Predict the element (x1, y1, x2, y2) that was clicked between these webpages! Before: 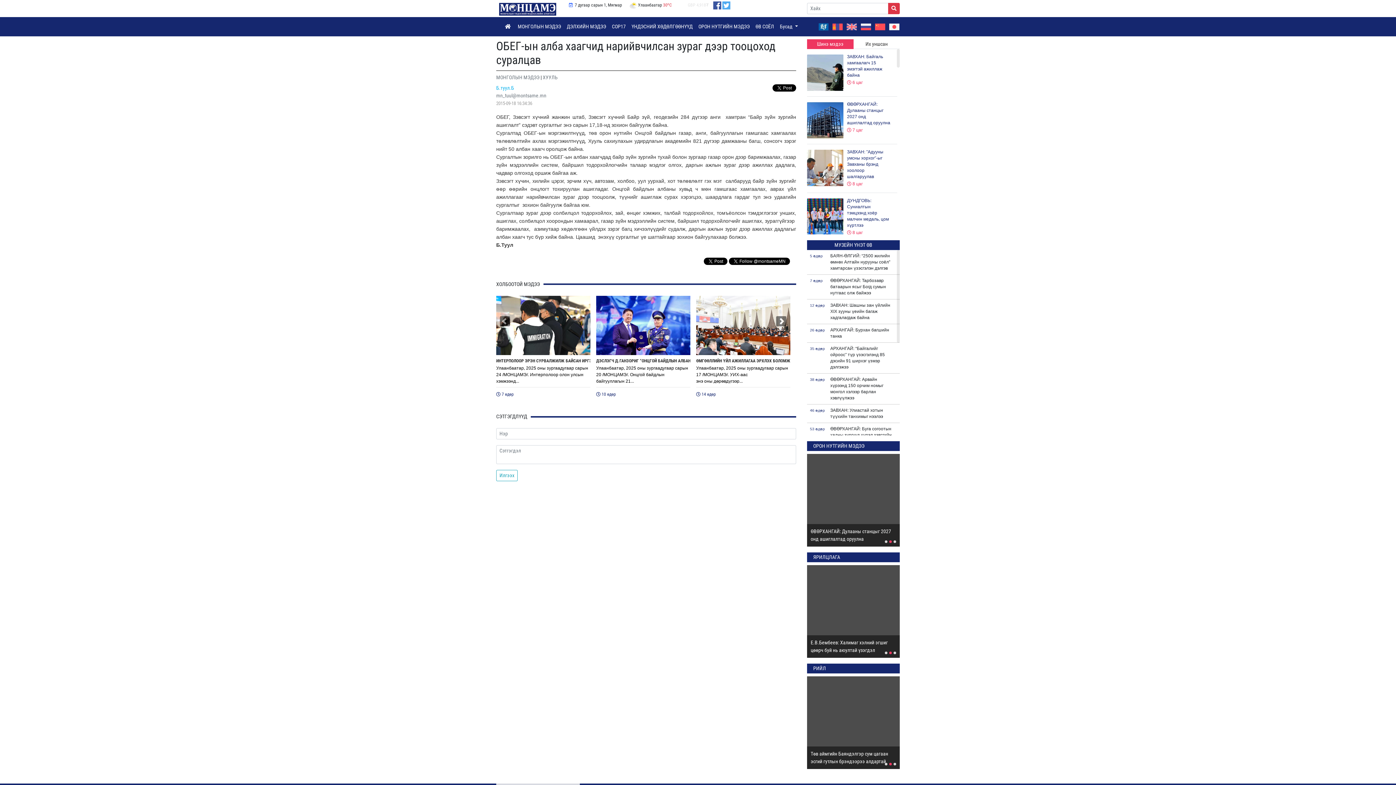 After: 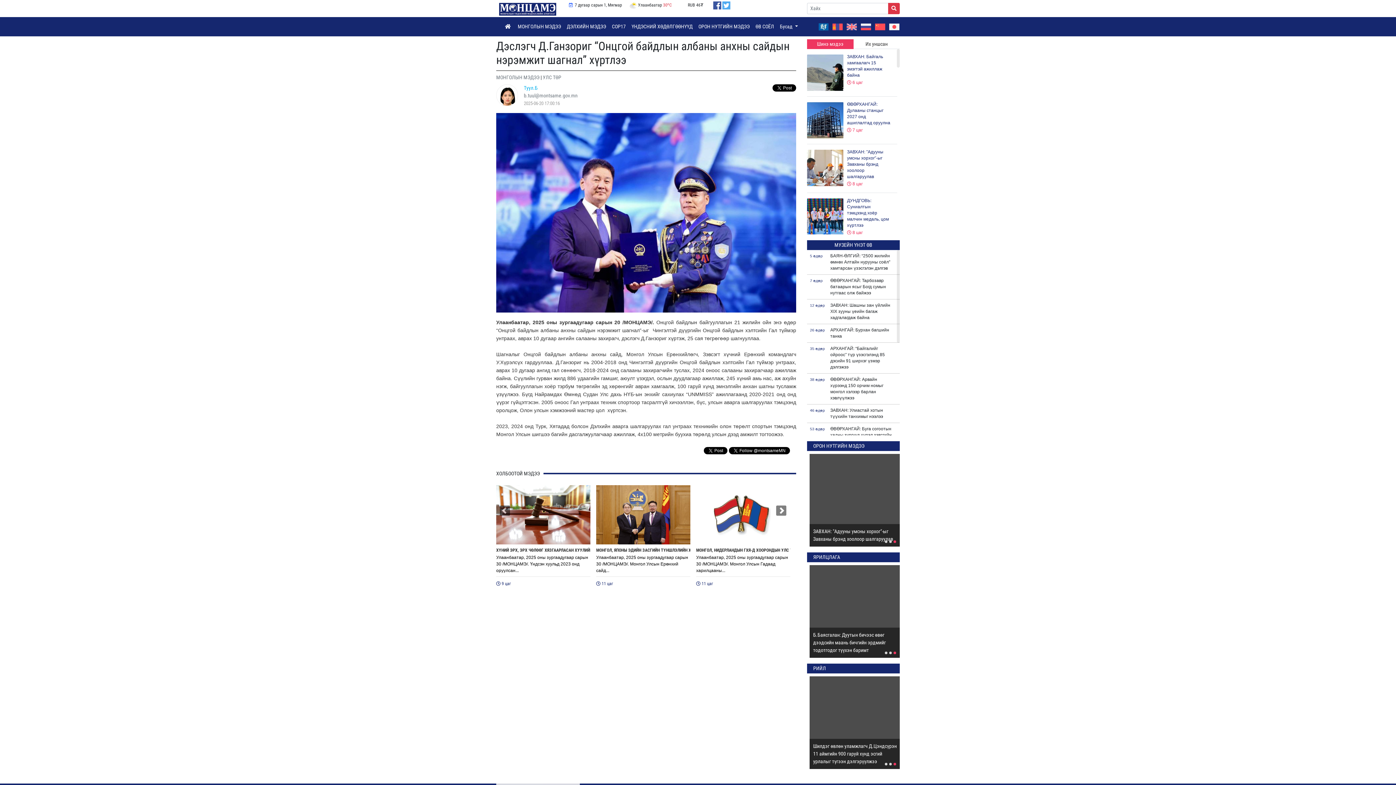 Action: bbox: (596, 296, 690, 397) label: ДЭСЛЭГЧ Д.ГАНЗОРИГ “ОНЦГОЙ БАЙДЛЫН АЛБАНЫ АНХНЫ САЙДЫН НЭРЭМЖИТ ШАГНАЛ” ХҮРТЛЭЭ
Улаанбаатар, 2025 оны зургаадугаар сарын 20 /МОНЦАМЭ/. Онцгой байдлын байгууллагын 21...
 10 өдөр